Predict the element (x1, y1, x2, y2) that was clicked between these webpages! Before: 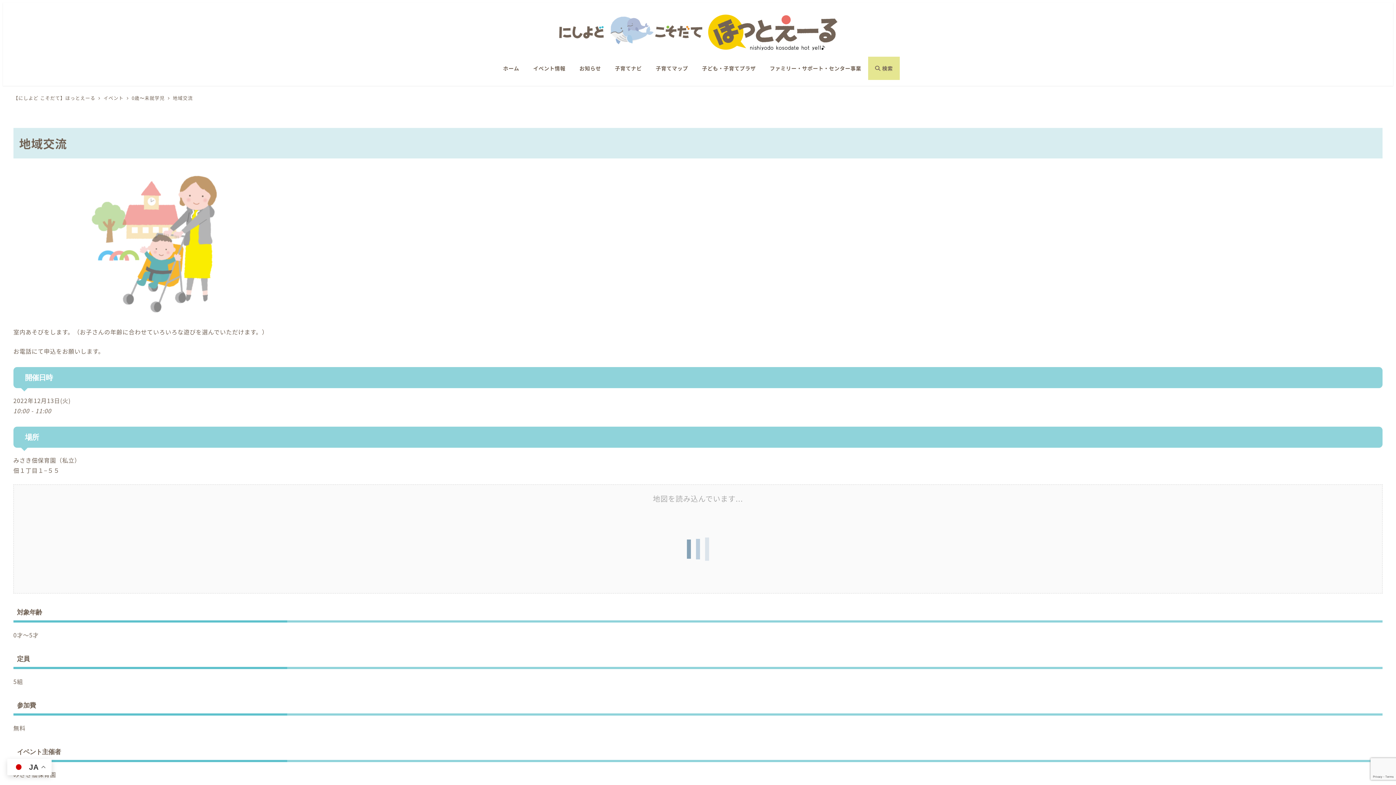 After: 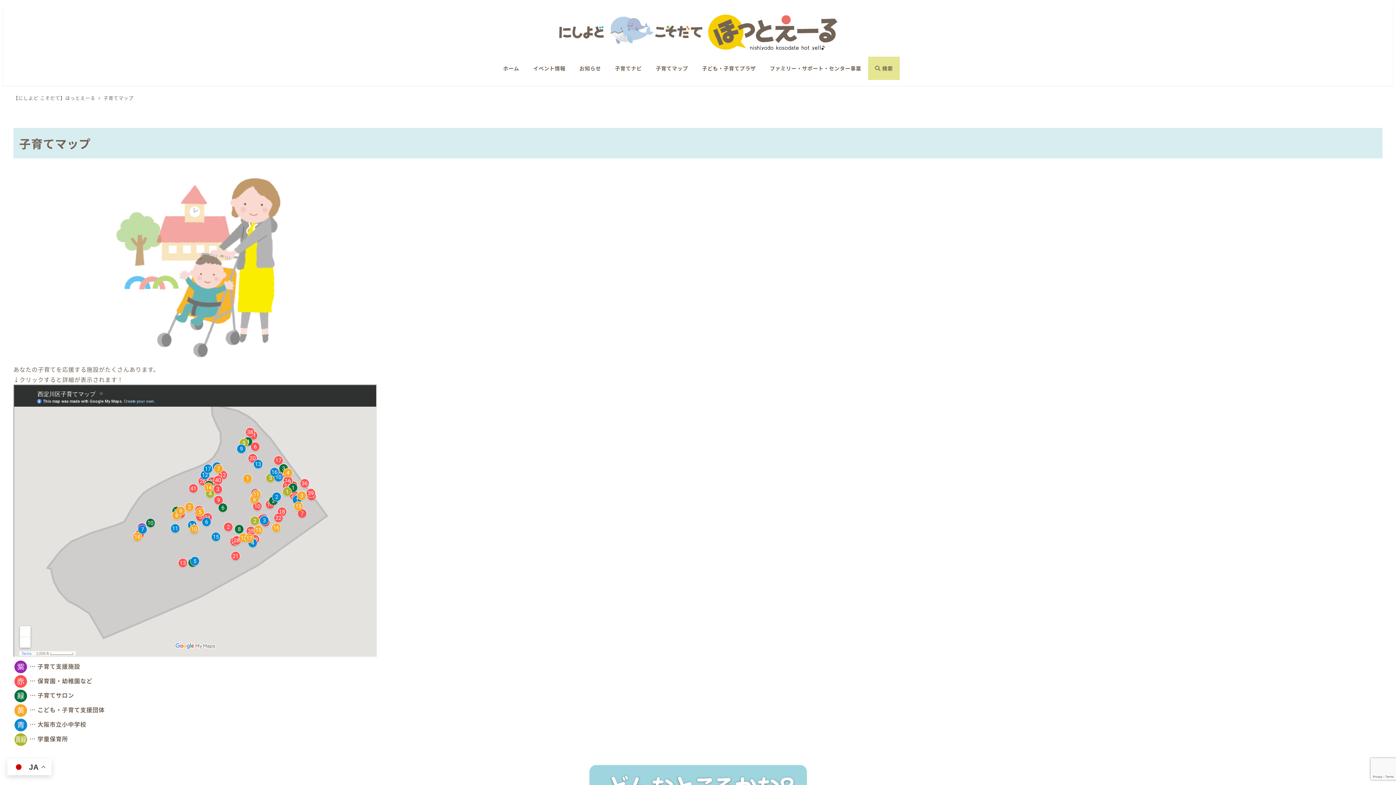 Action: label: 子育てマップ bbox: (648, 56, 695, 79)